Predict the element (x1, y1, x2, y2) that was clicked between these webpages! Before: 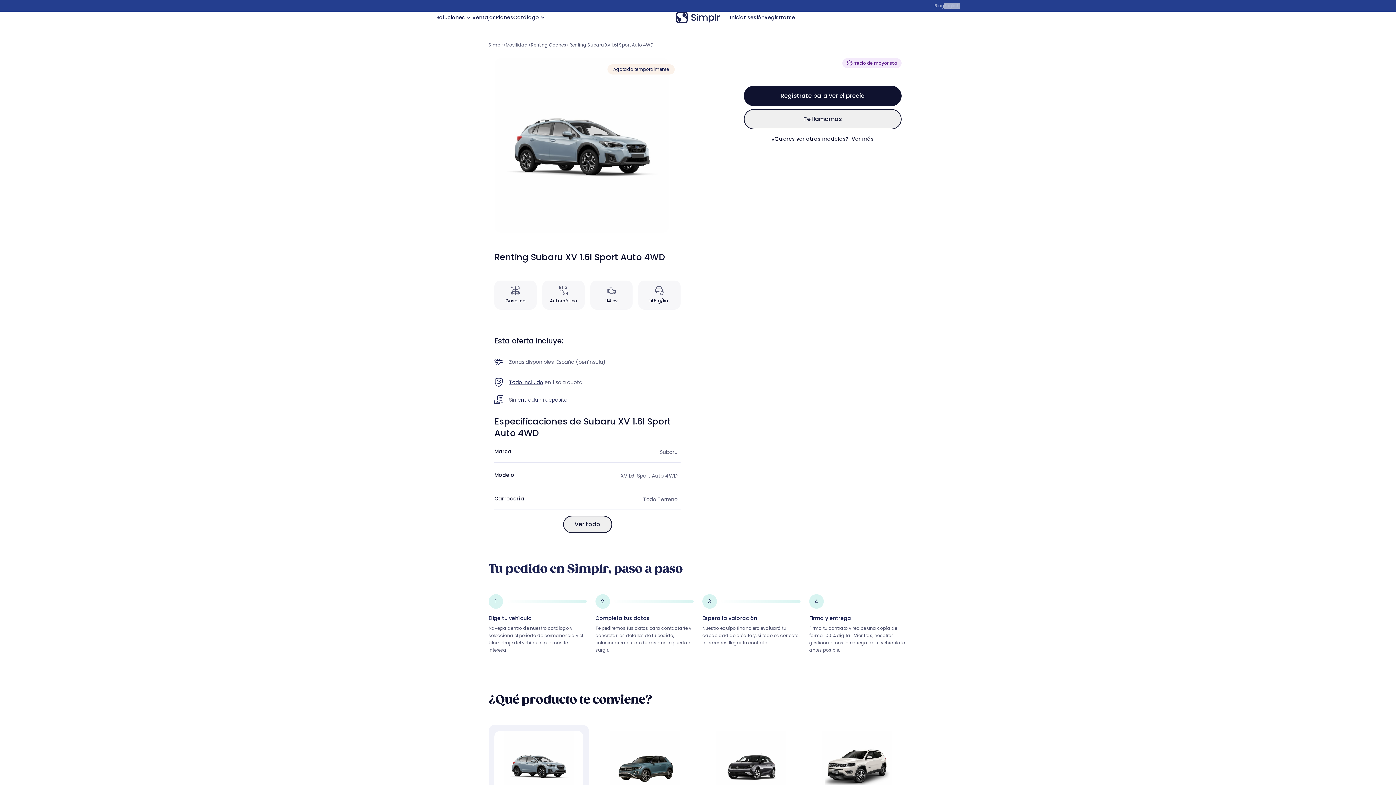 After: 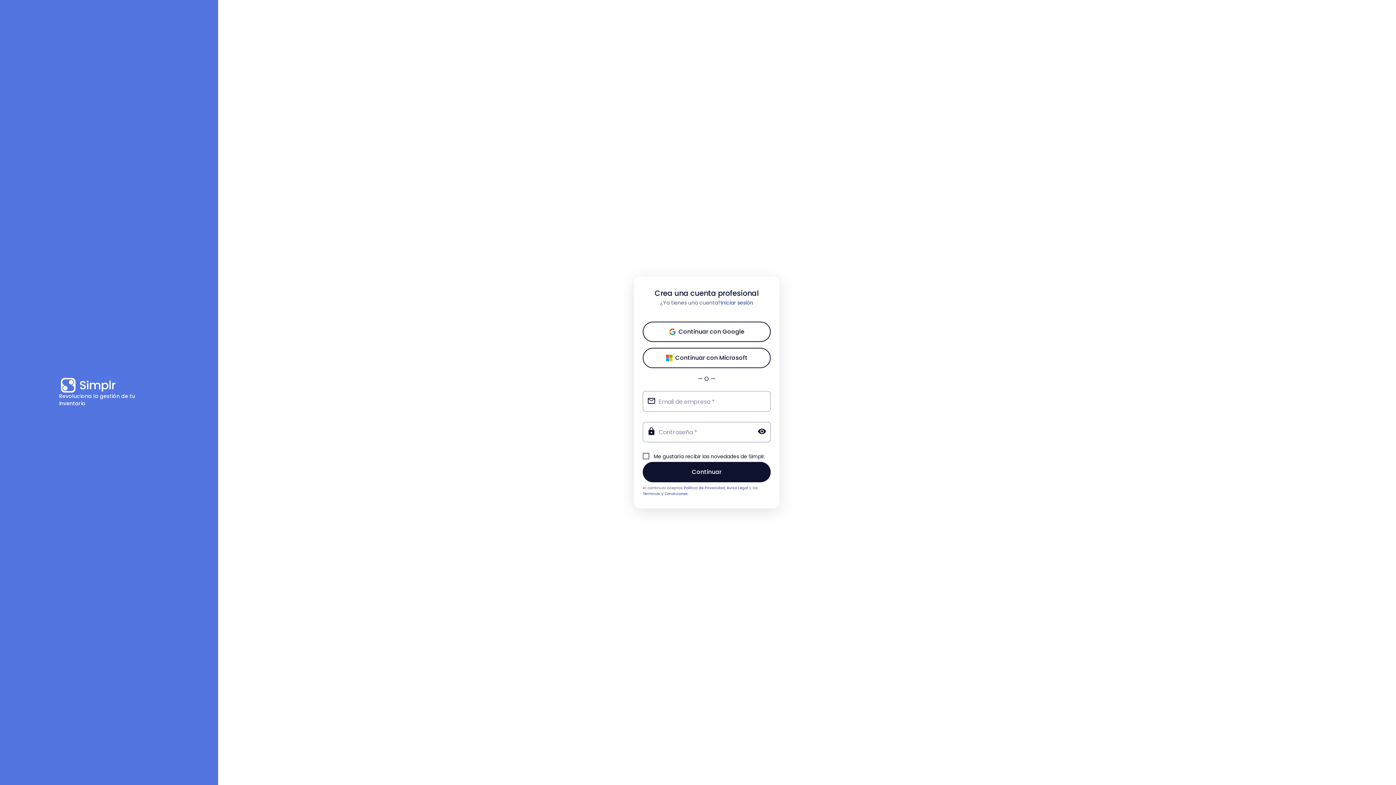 Action: label: Registrarse bbox: (764, 13, 795, 21)